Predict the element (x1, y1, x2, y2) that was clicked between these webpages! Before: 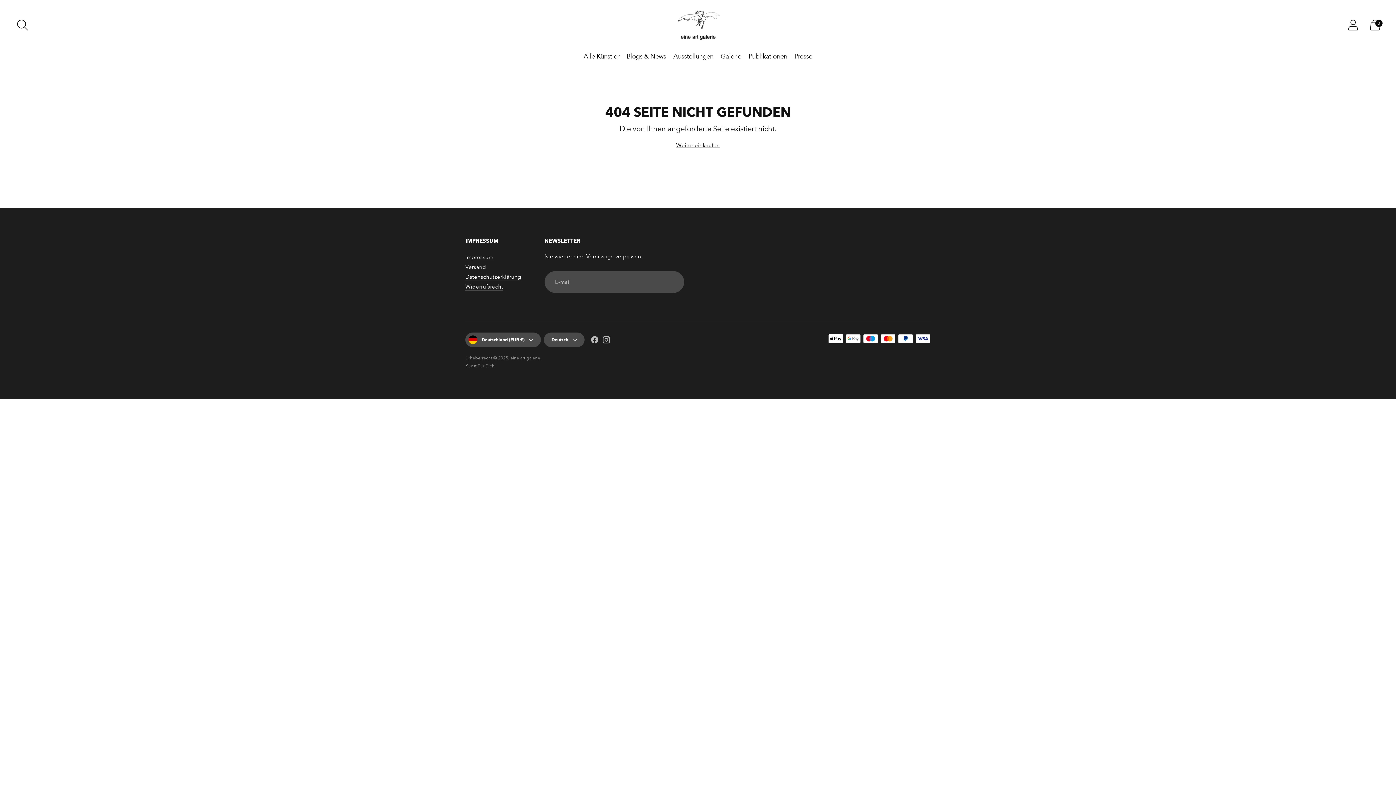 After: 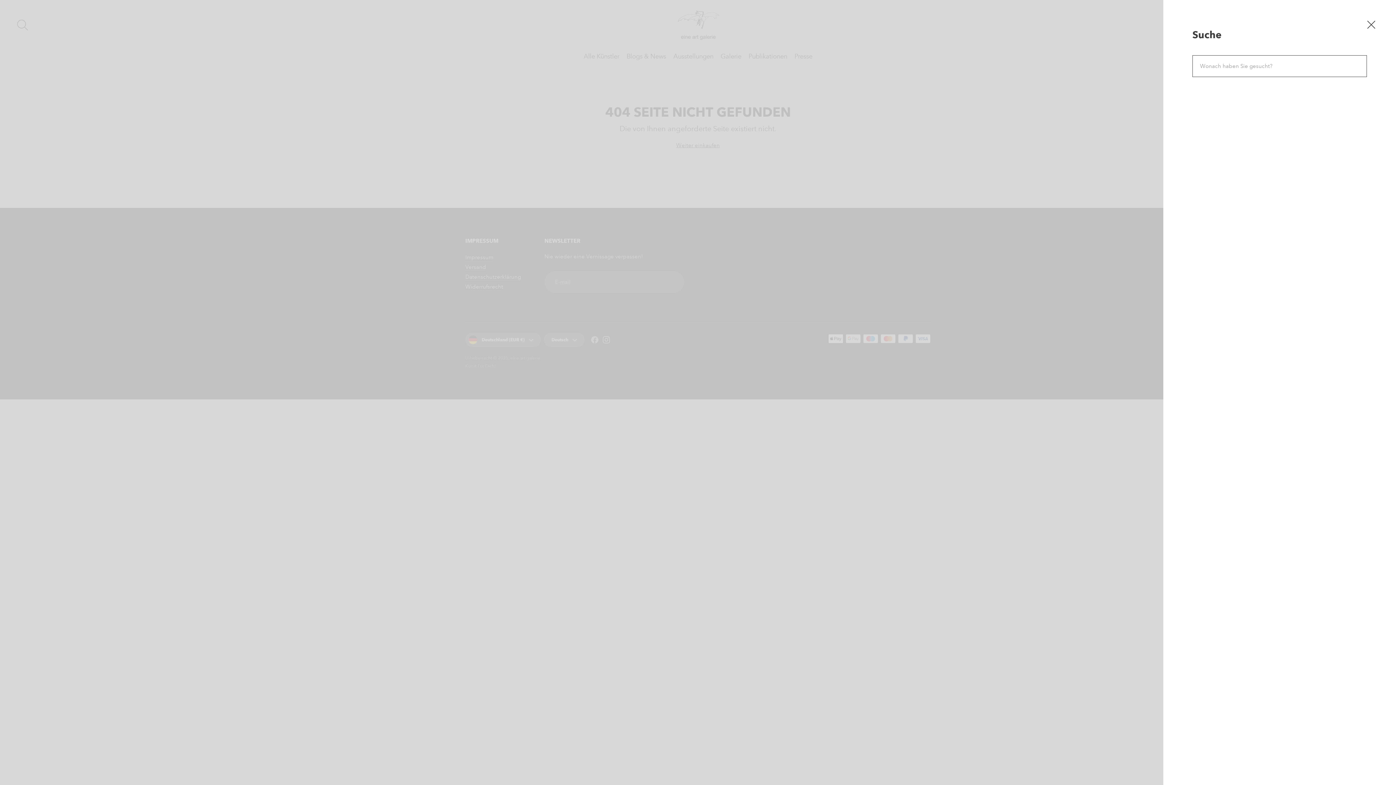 Action: label: Suchmodal öffnen bbox: (12, 14, 32, 35)